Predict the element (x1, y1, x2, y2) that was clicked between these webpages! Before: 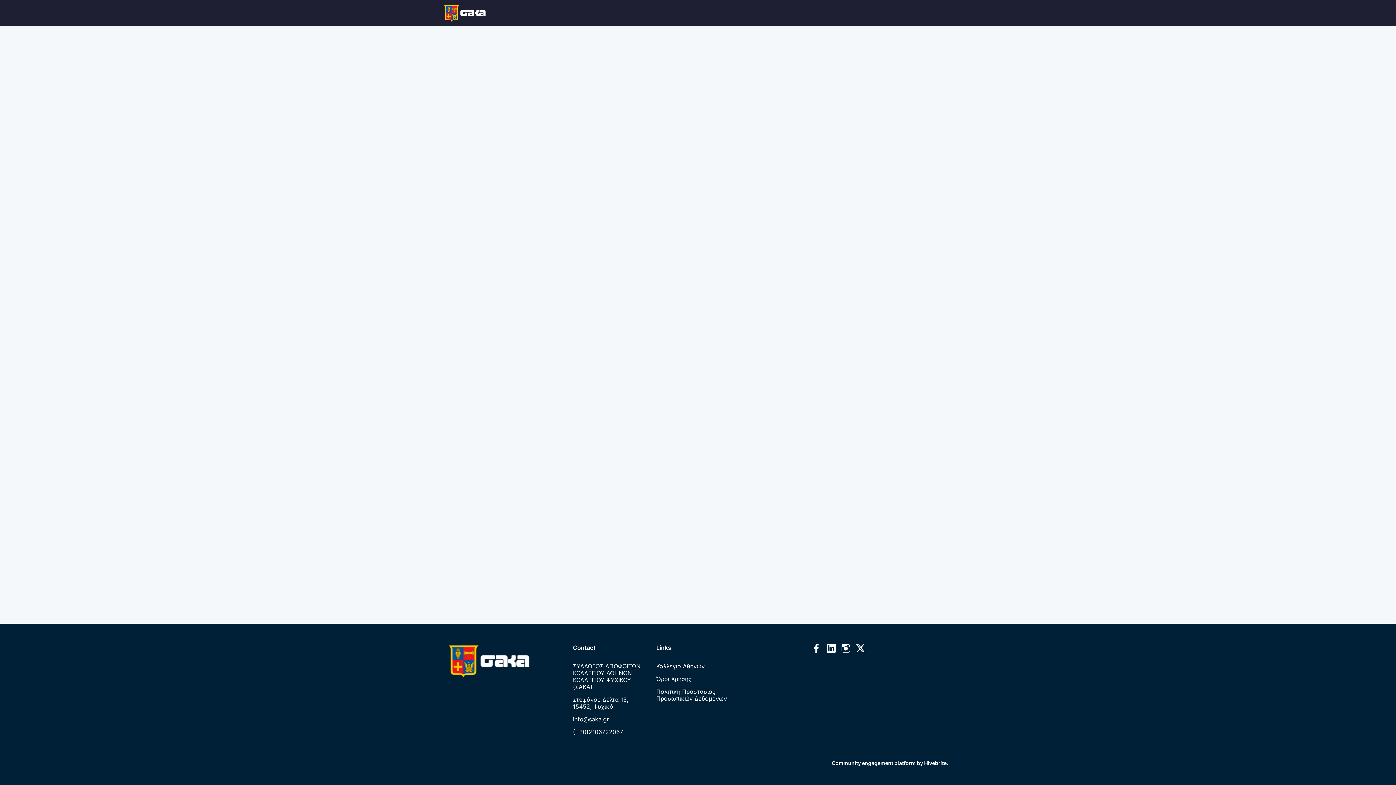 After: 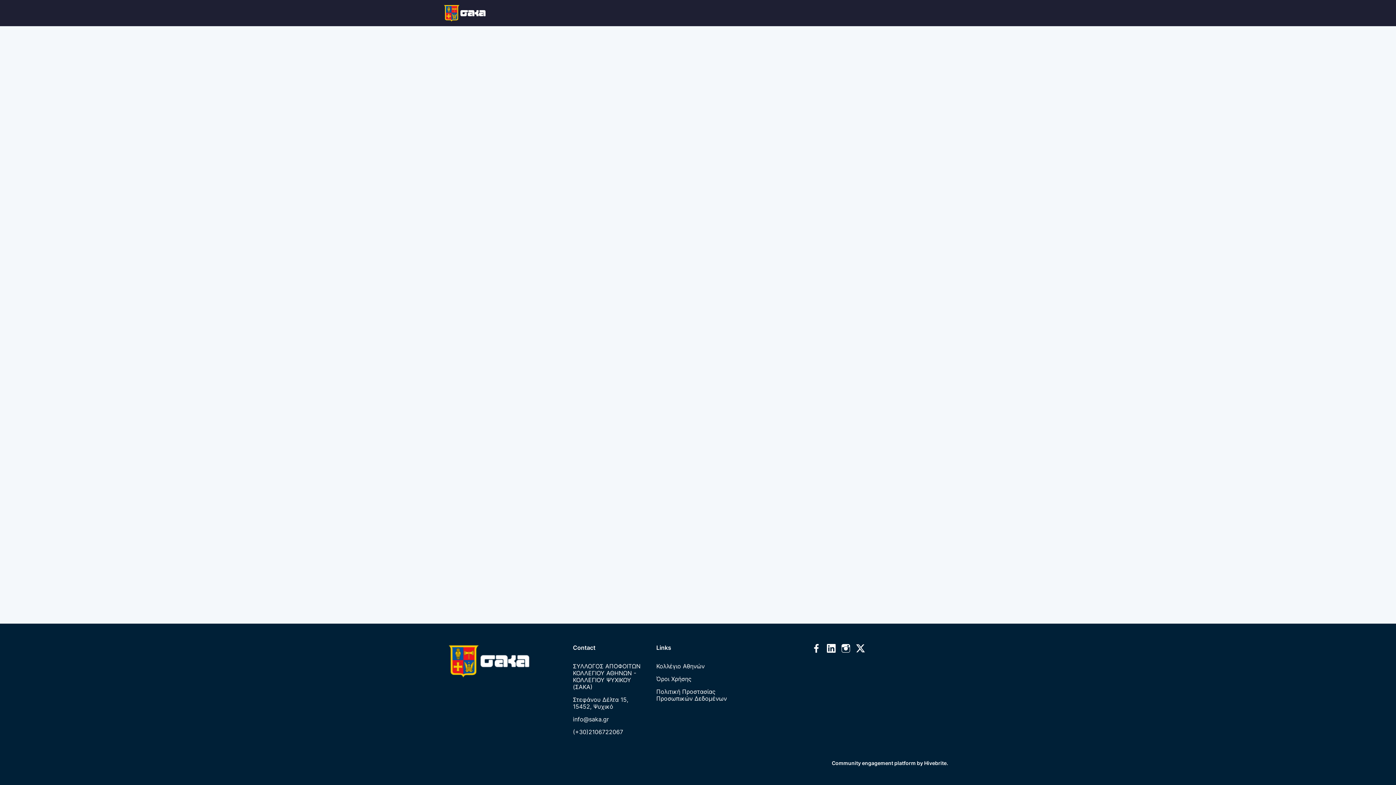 Action: bbox: (674, 0, 702, 26) label: ΕΡΜΗΣ